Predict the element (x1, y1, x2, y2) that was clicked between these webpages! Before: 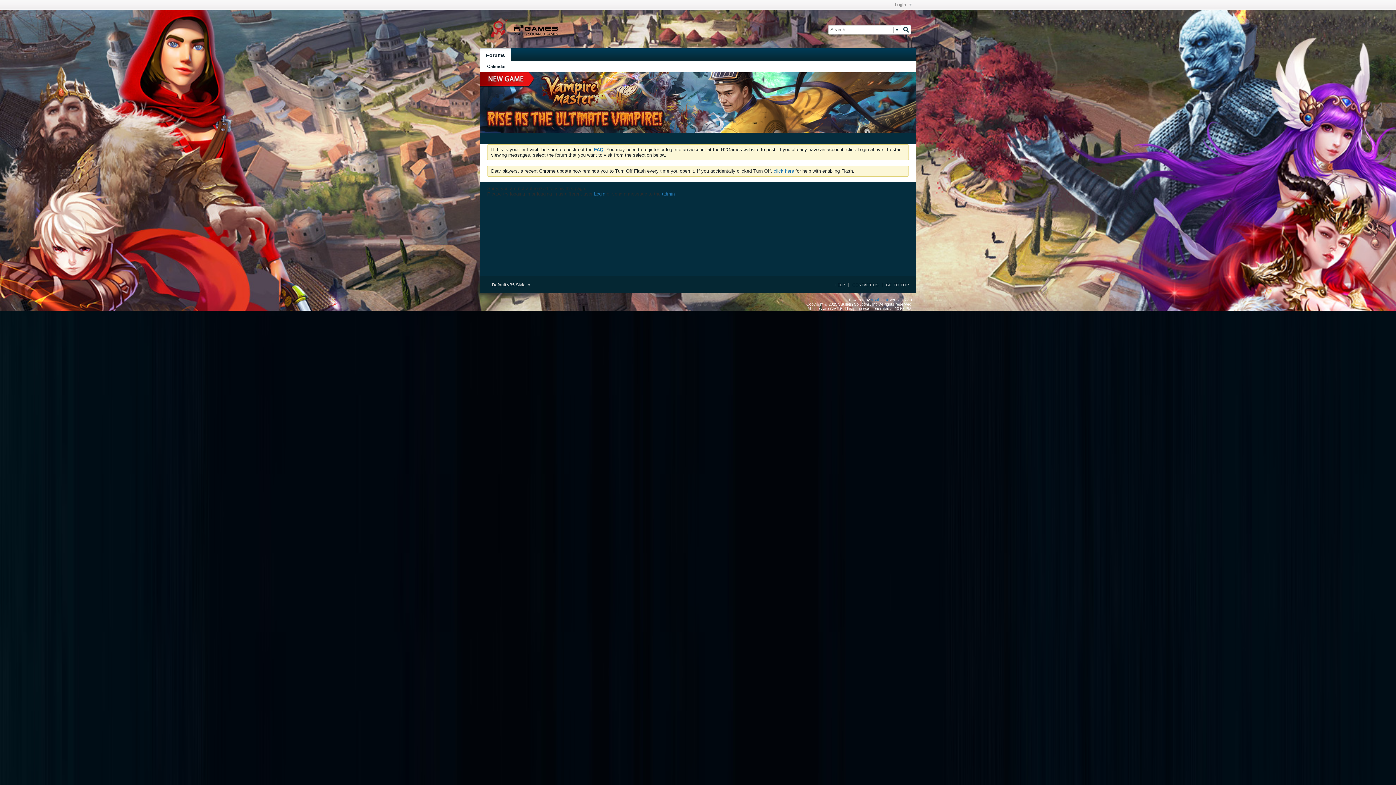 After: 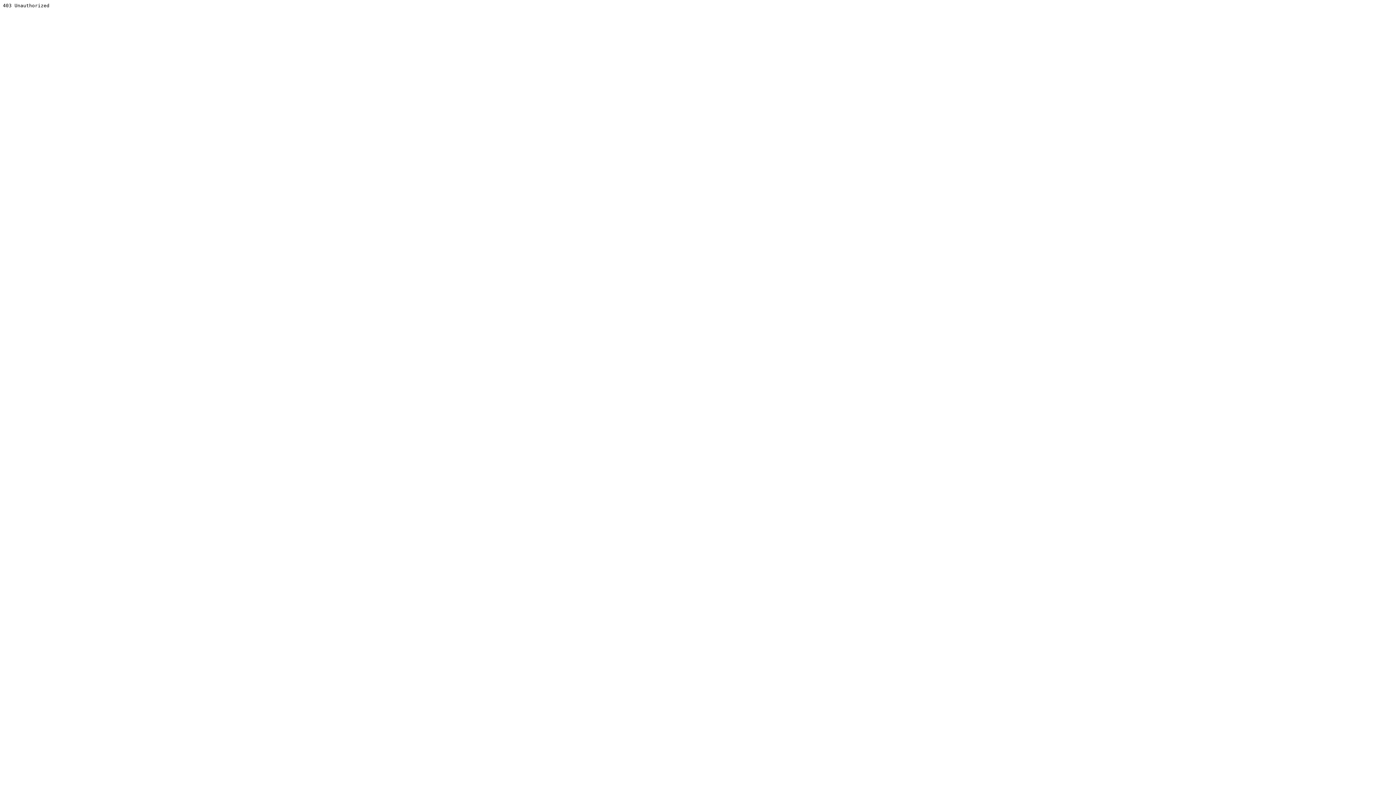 Action: label: vBulletin® bbox: (871, 297, 888, 302)